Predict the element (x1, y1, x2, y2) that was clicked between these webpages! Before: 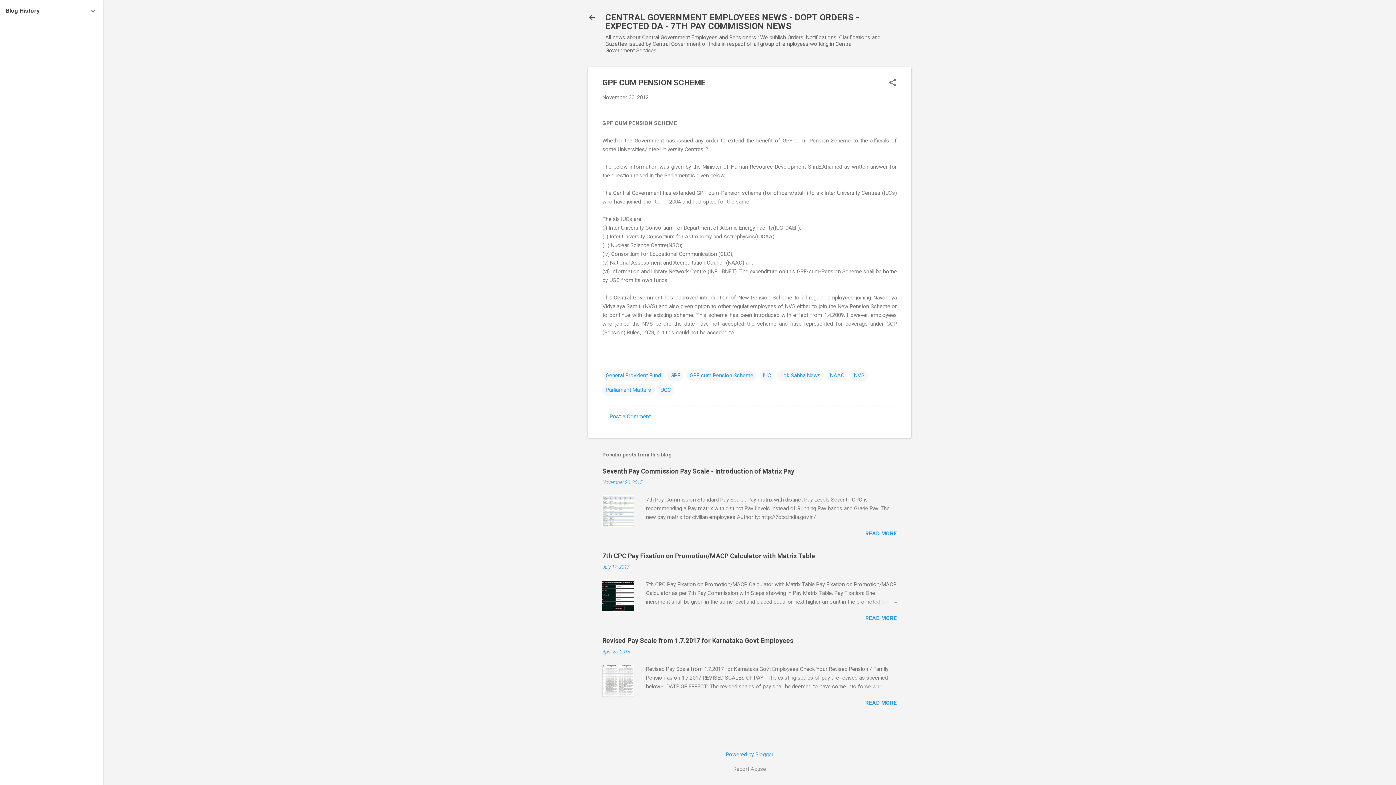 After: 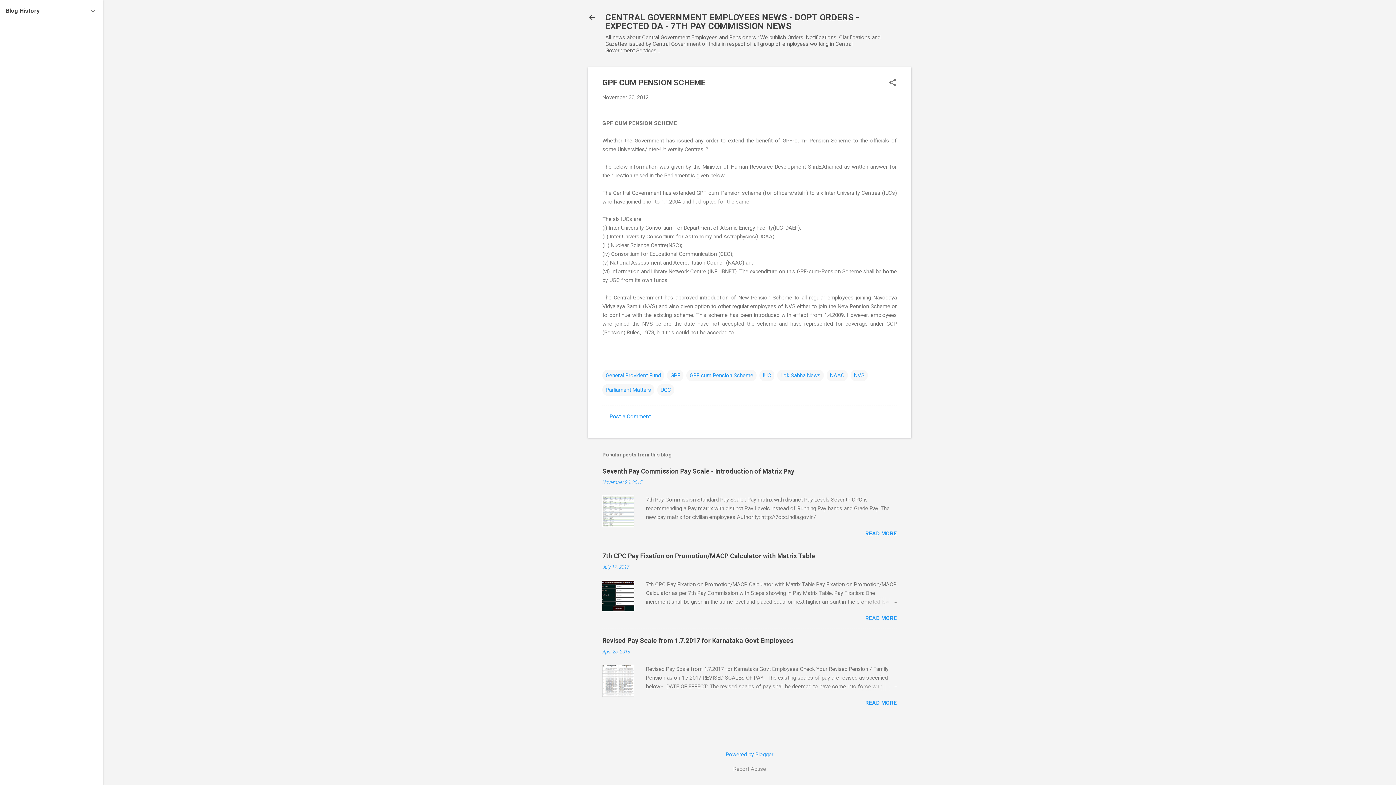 Action: bbox: (609, 413, 650, 420) label: Post a Comment